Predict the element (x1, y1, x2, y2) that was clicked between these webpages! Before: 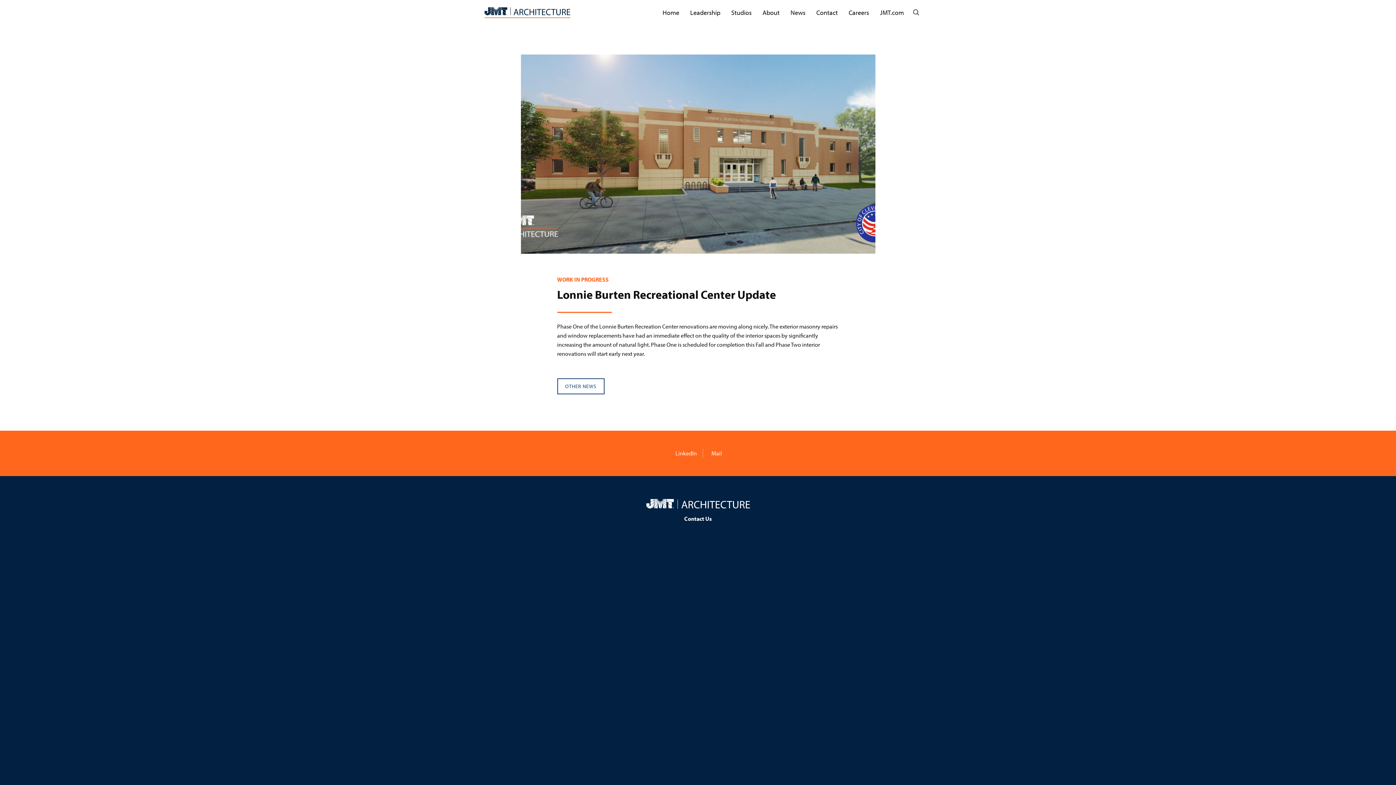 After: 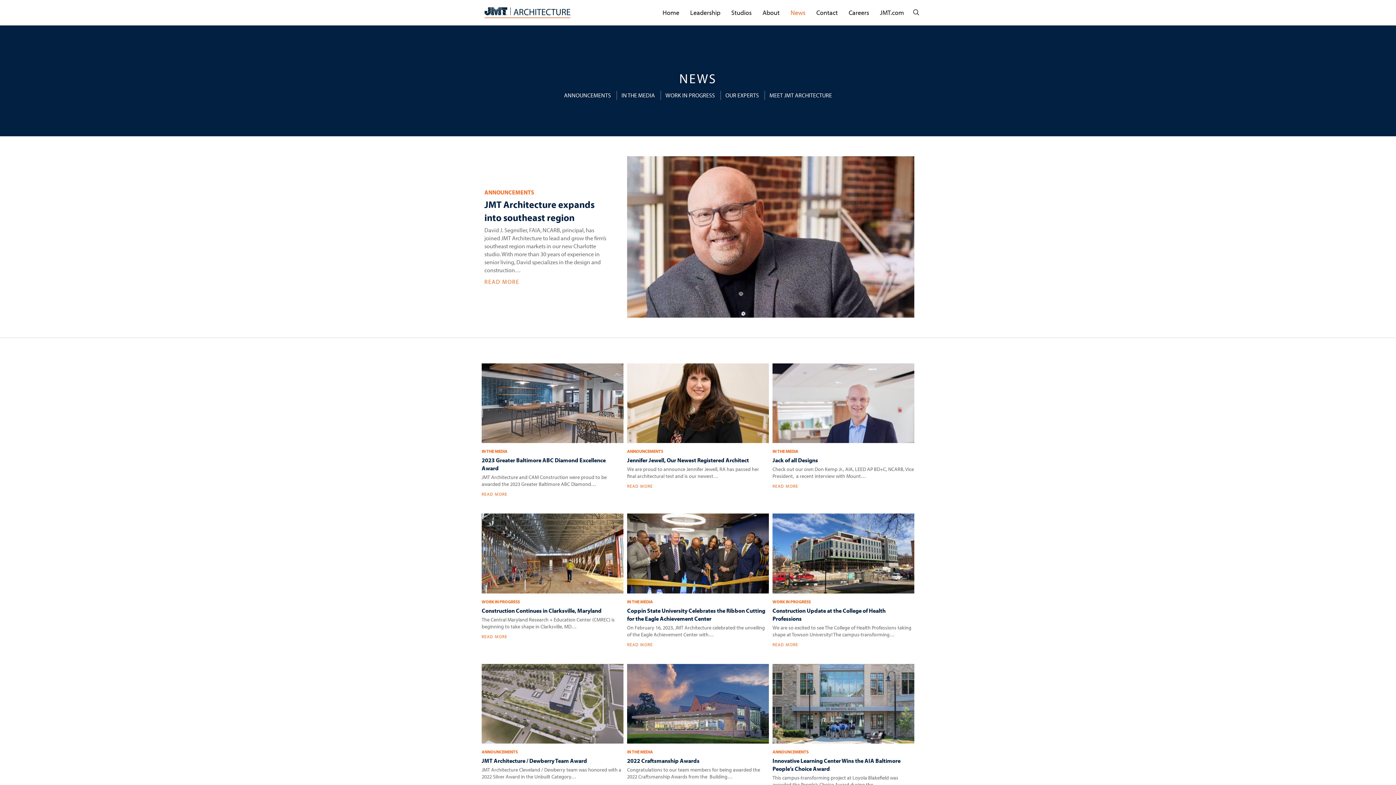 Action: bbox: (788, 7, 807, 18) label: News